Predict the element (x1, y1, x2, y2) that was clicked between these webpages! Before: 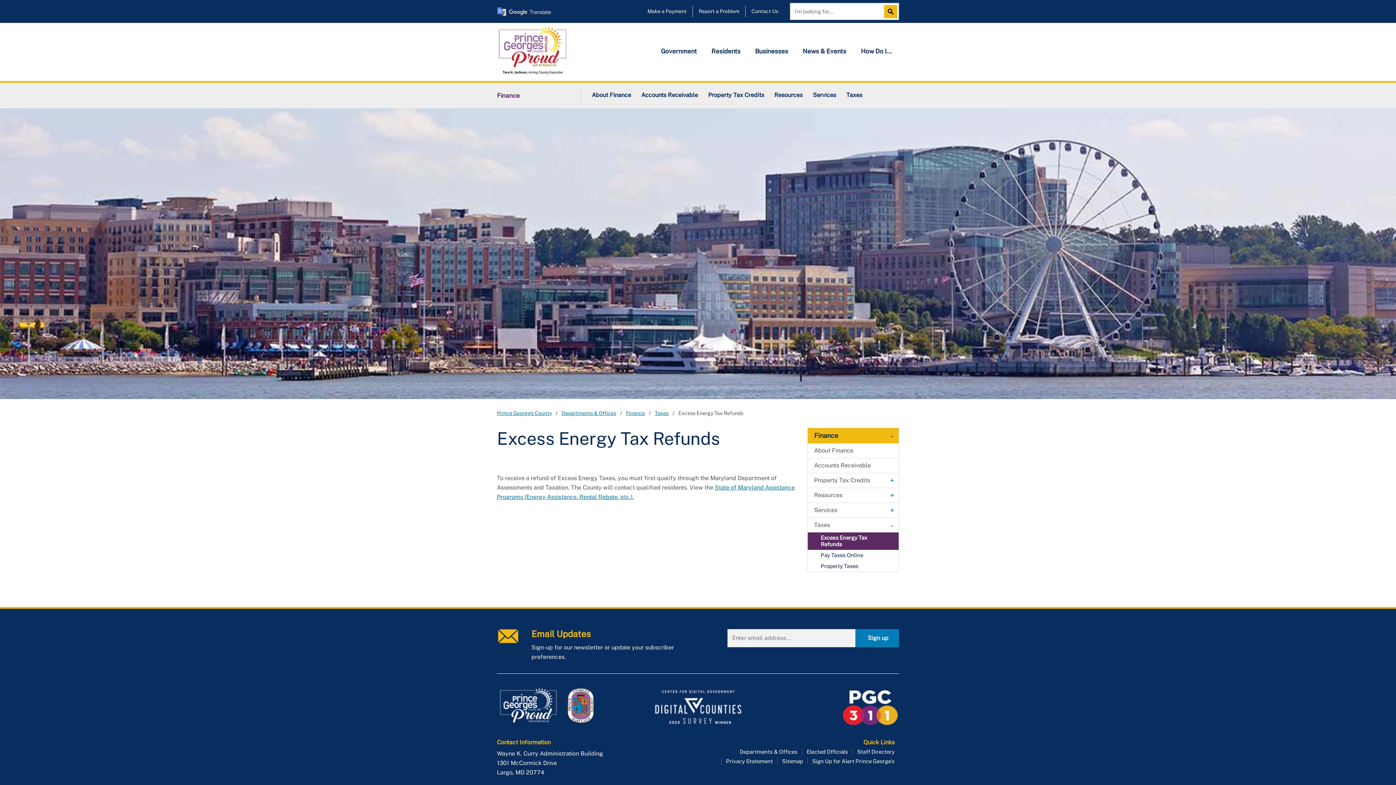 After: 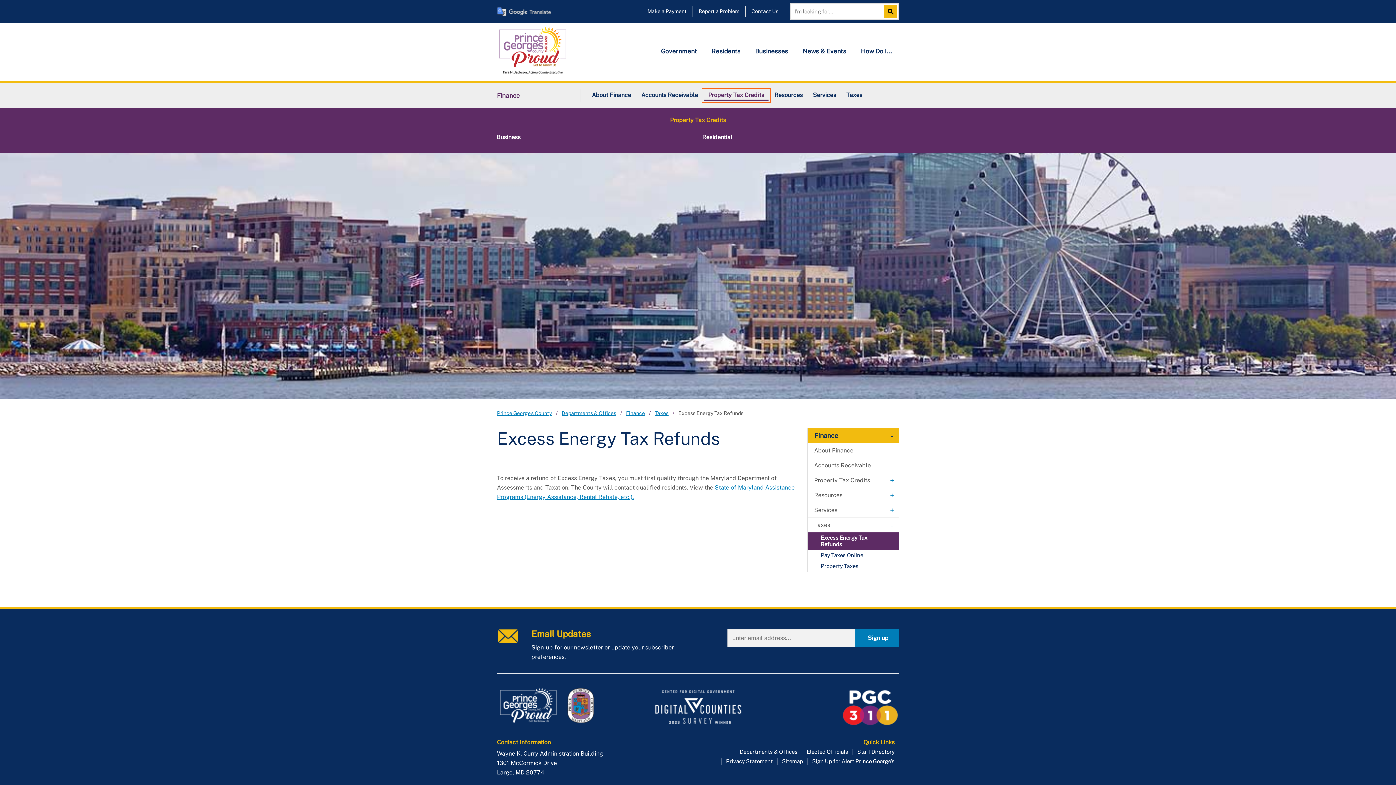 Action: bbox: (704, 90, 768, 100) label: Property Tax Credits